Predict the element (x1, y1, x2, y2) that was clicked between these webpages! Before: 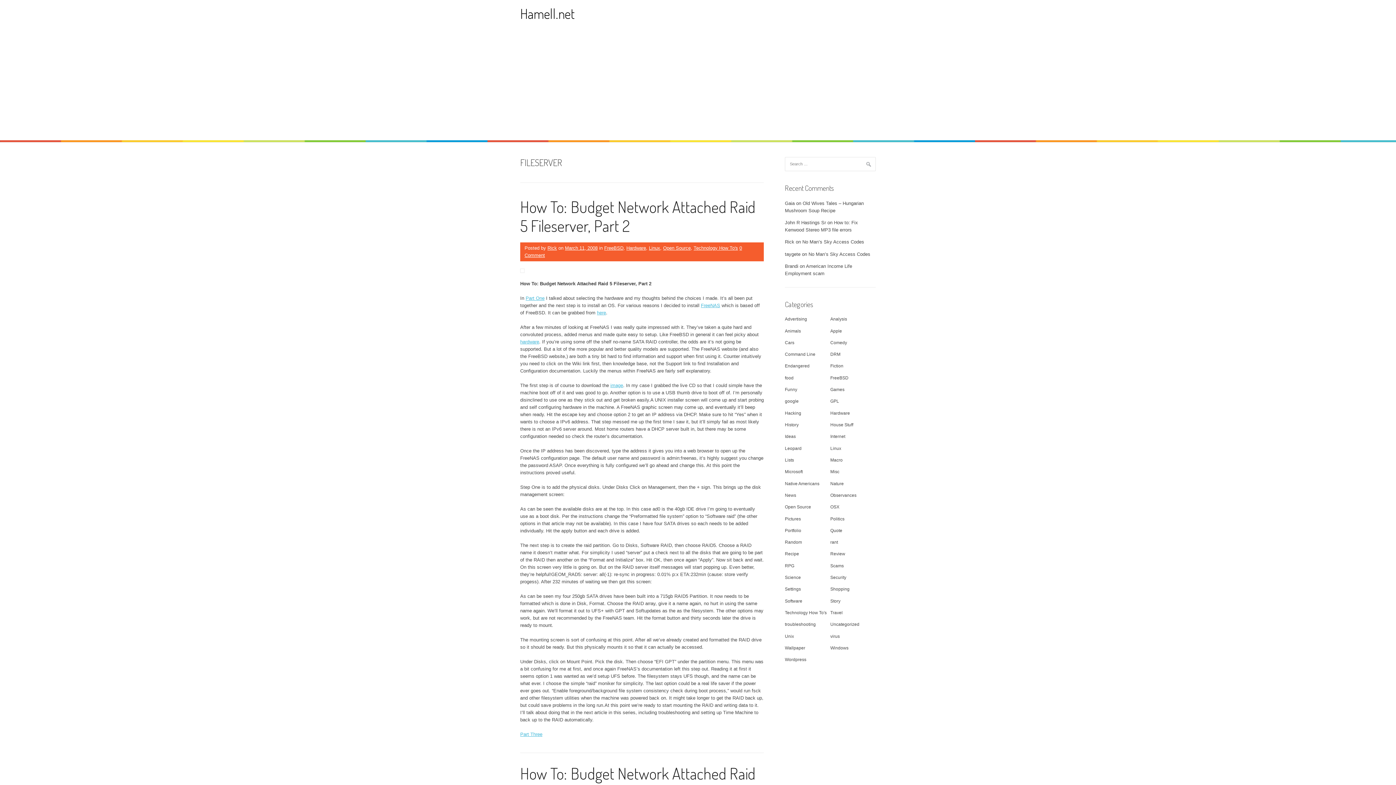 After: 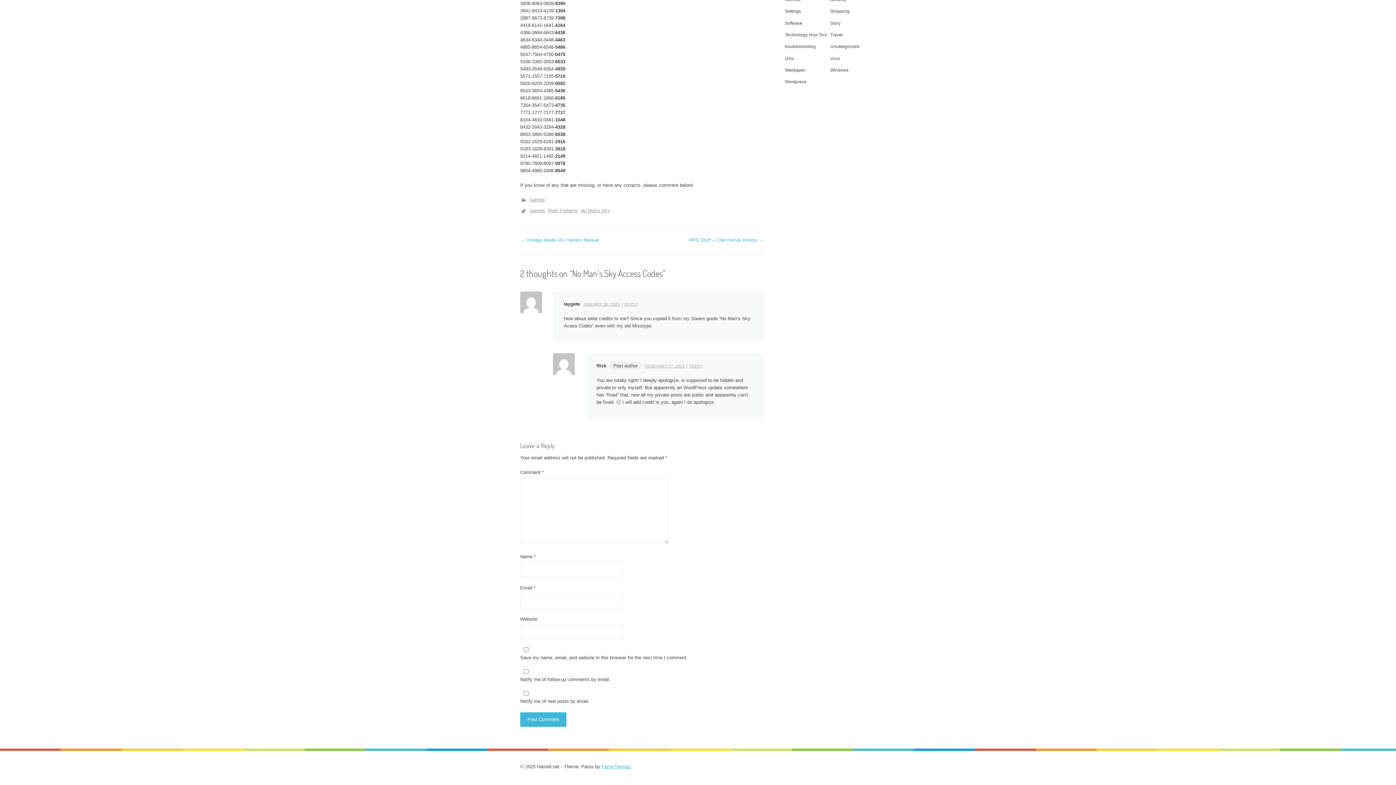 Action: label: No Man’s Sky Access Codes bbox: (802, 239, 864, 244)